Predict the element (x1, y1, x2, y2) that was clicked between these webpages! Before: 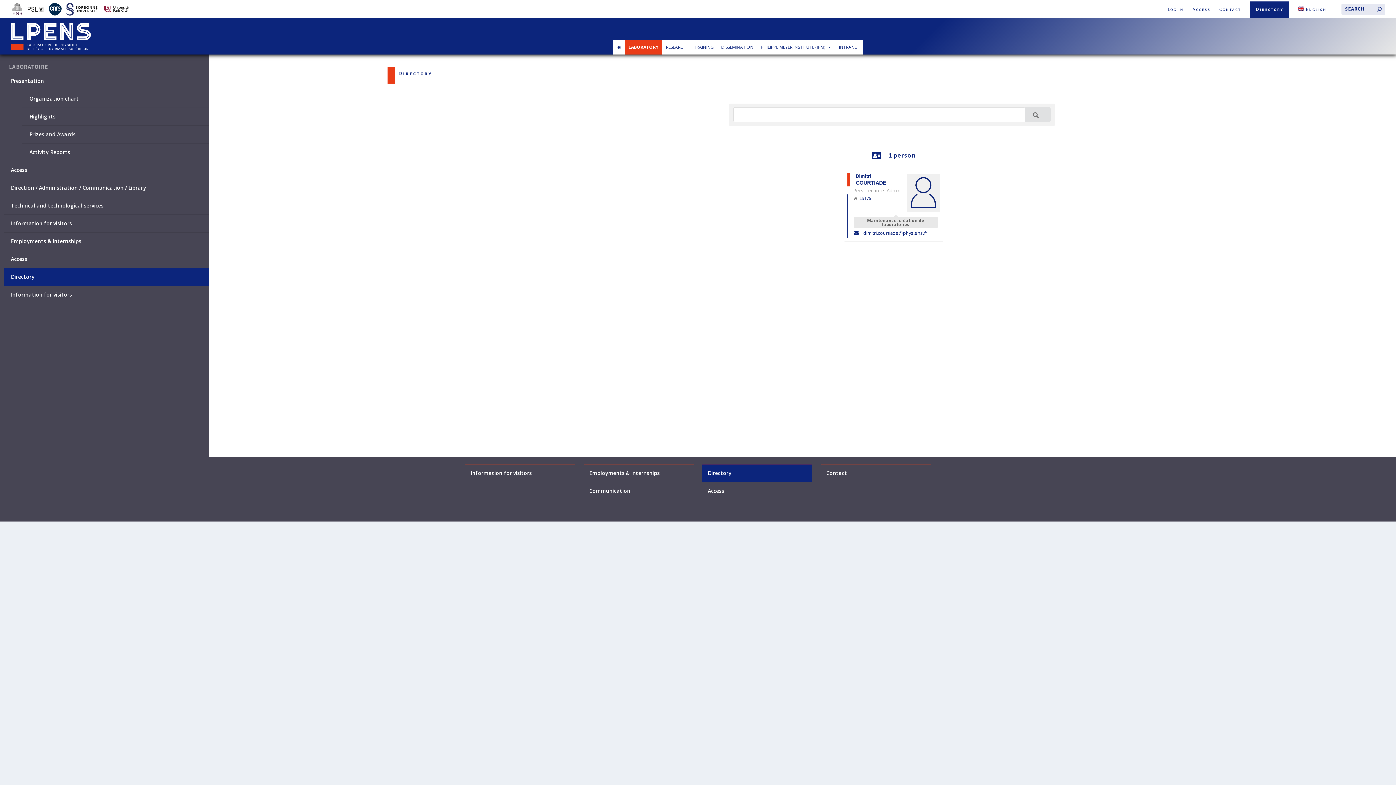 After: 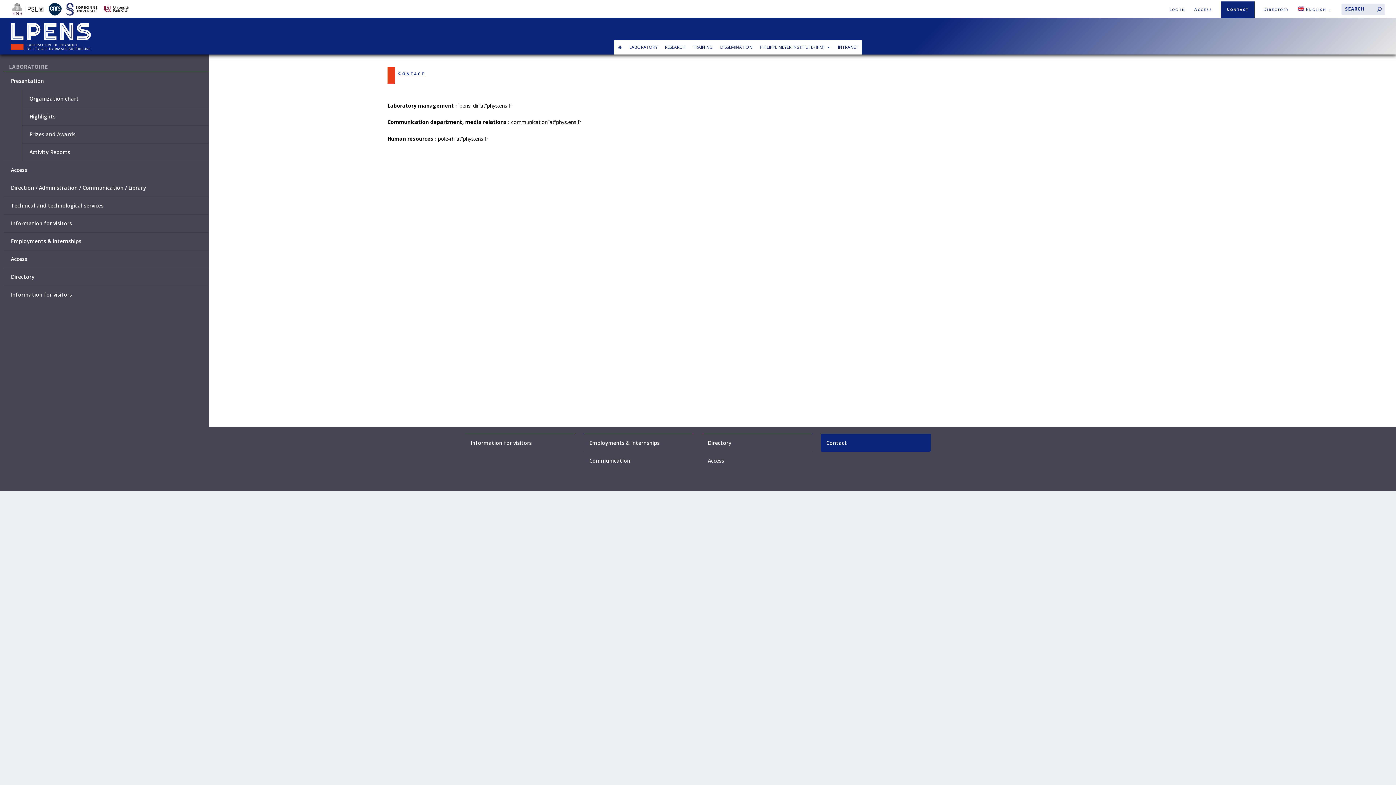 Action: label: Contact bbox: (826, 470, 925, 476)